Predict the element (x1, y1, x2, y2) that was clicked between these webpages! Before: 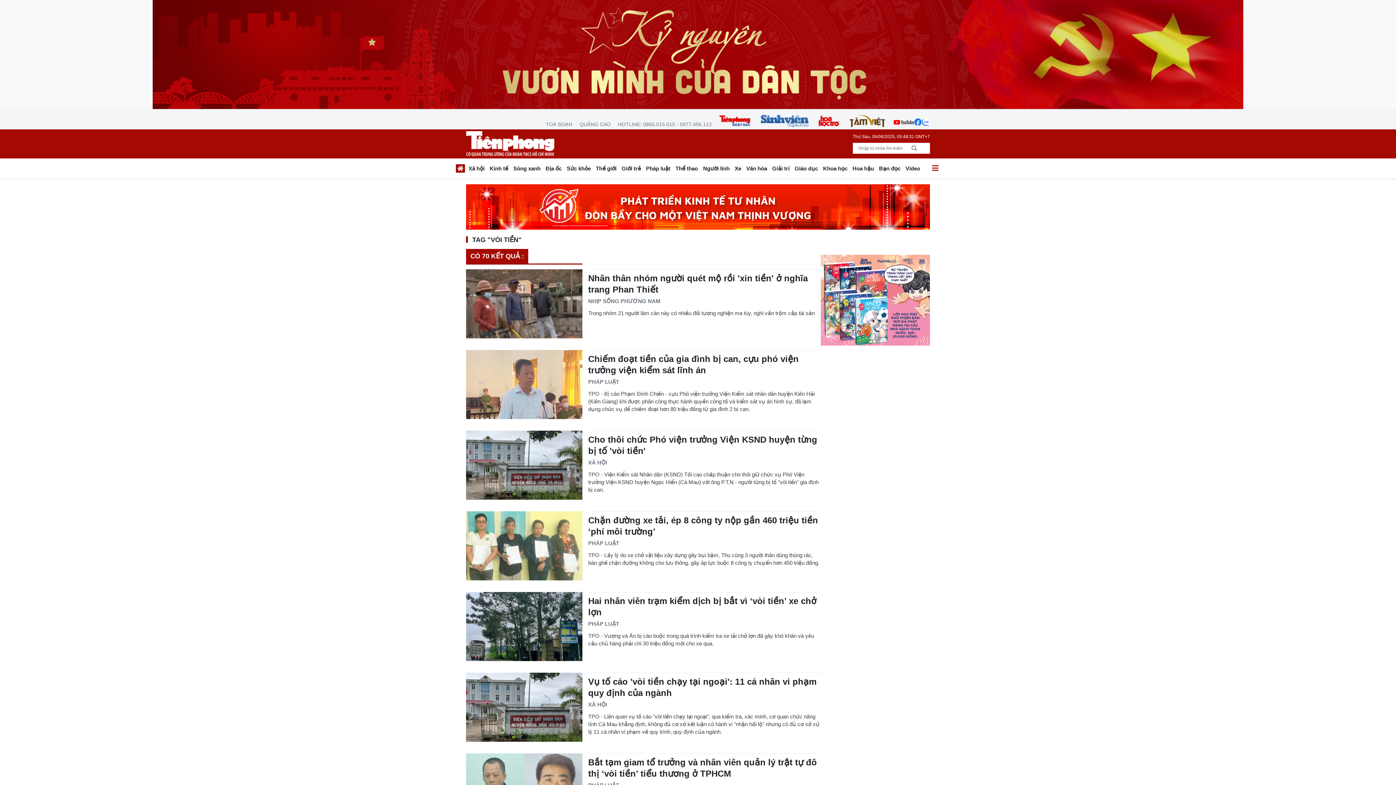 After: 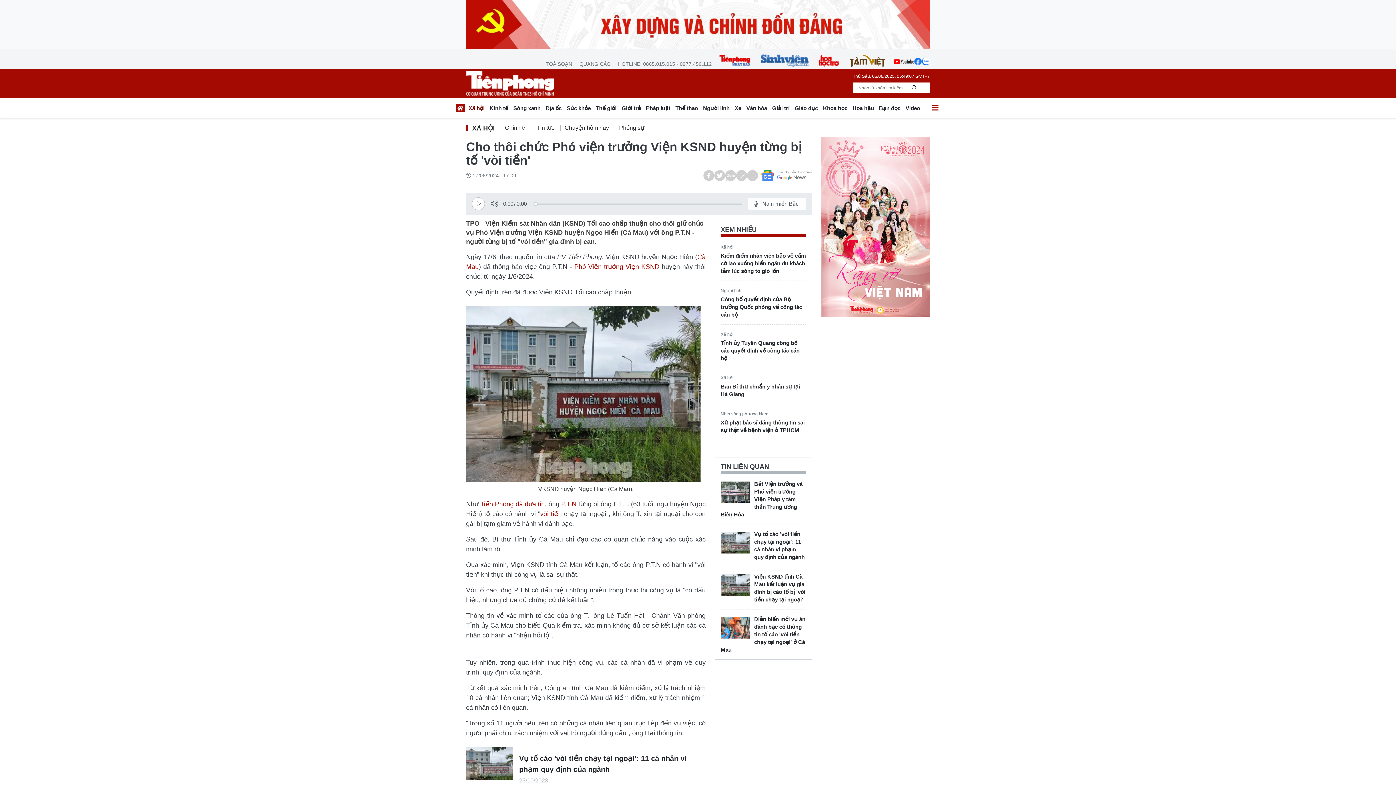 Action: label: Cho thôi chức Phó viện trưởng Viện KSND huyện từng bị tố 'vòi tiền' bbox: (588, 434, 821, 456)